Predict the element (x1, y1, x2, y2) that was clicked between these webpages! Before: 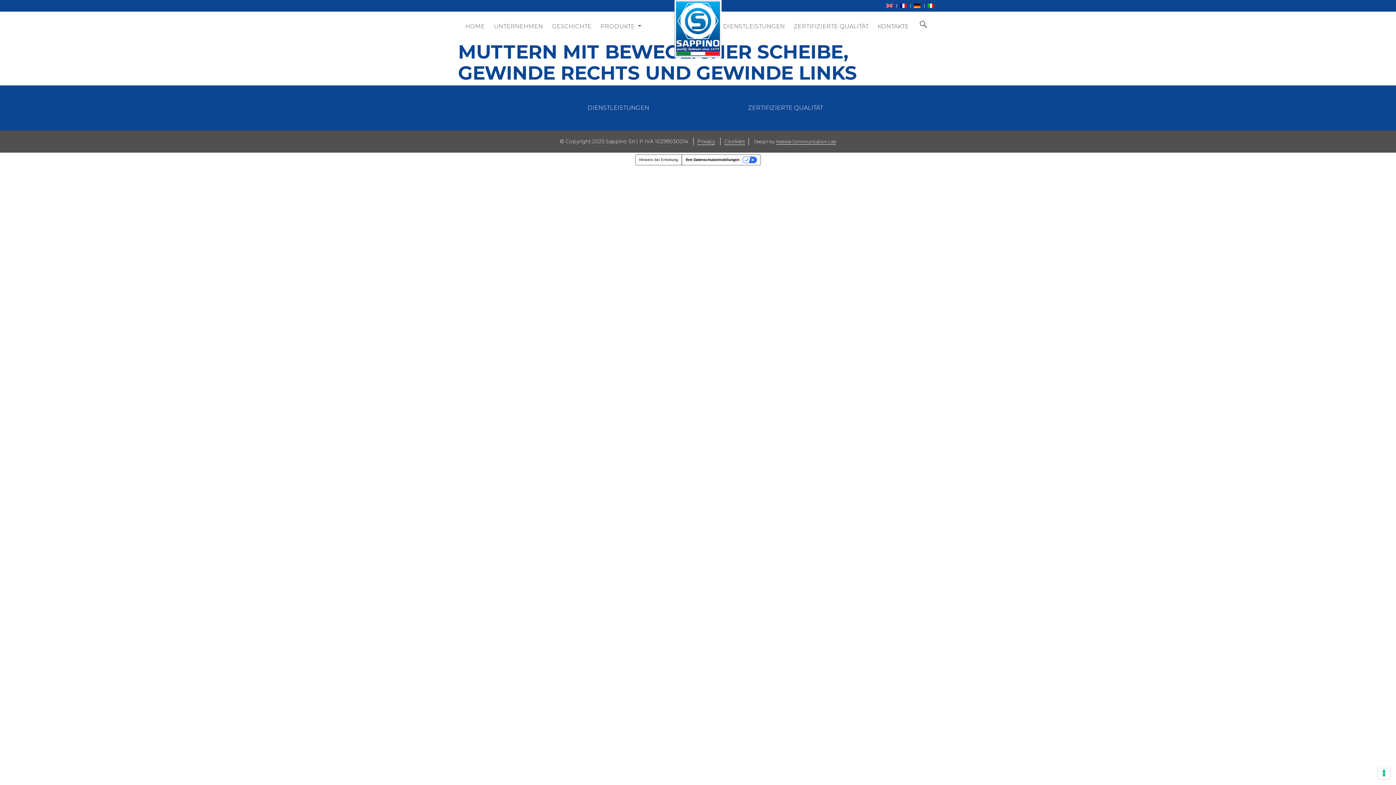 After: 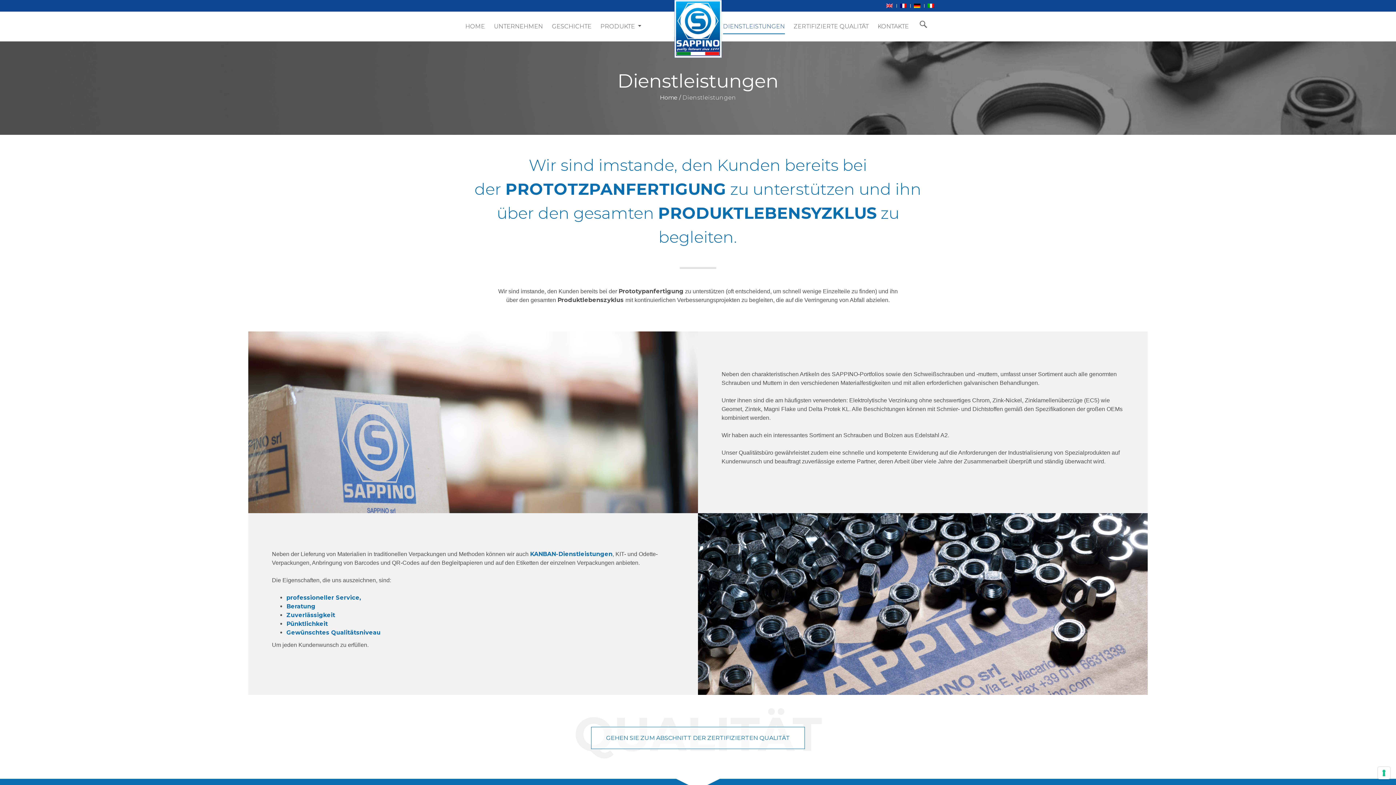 Action: bbox: (723, 19, 785, 33) label: DIENSTLEISTUNGEN